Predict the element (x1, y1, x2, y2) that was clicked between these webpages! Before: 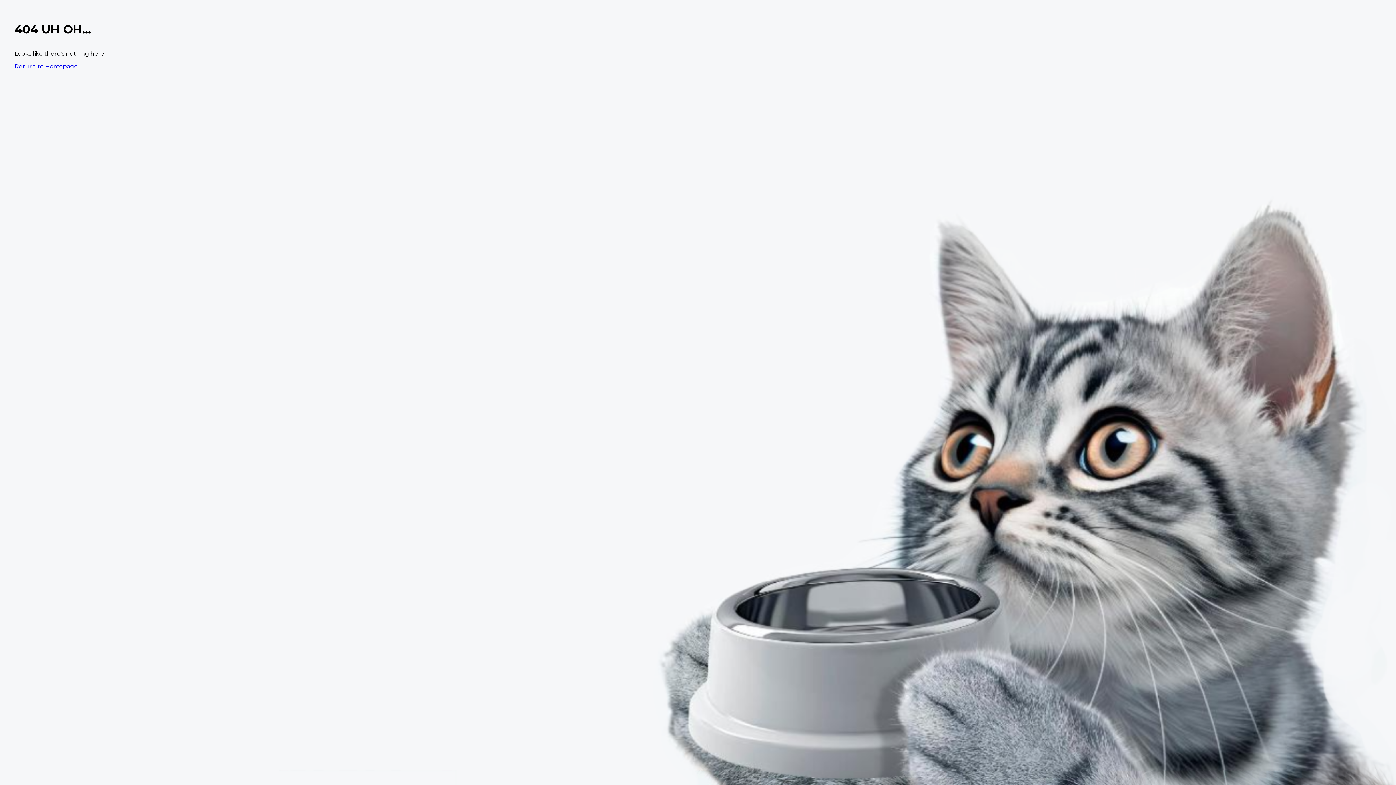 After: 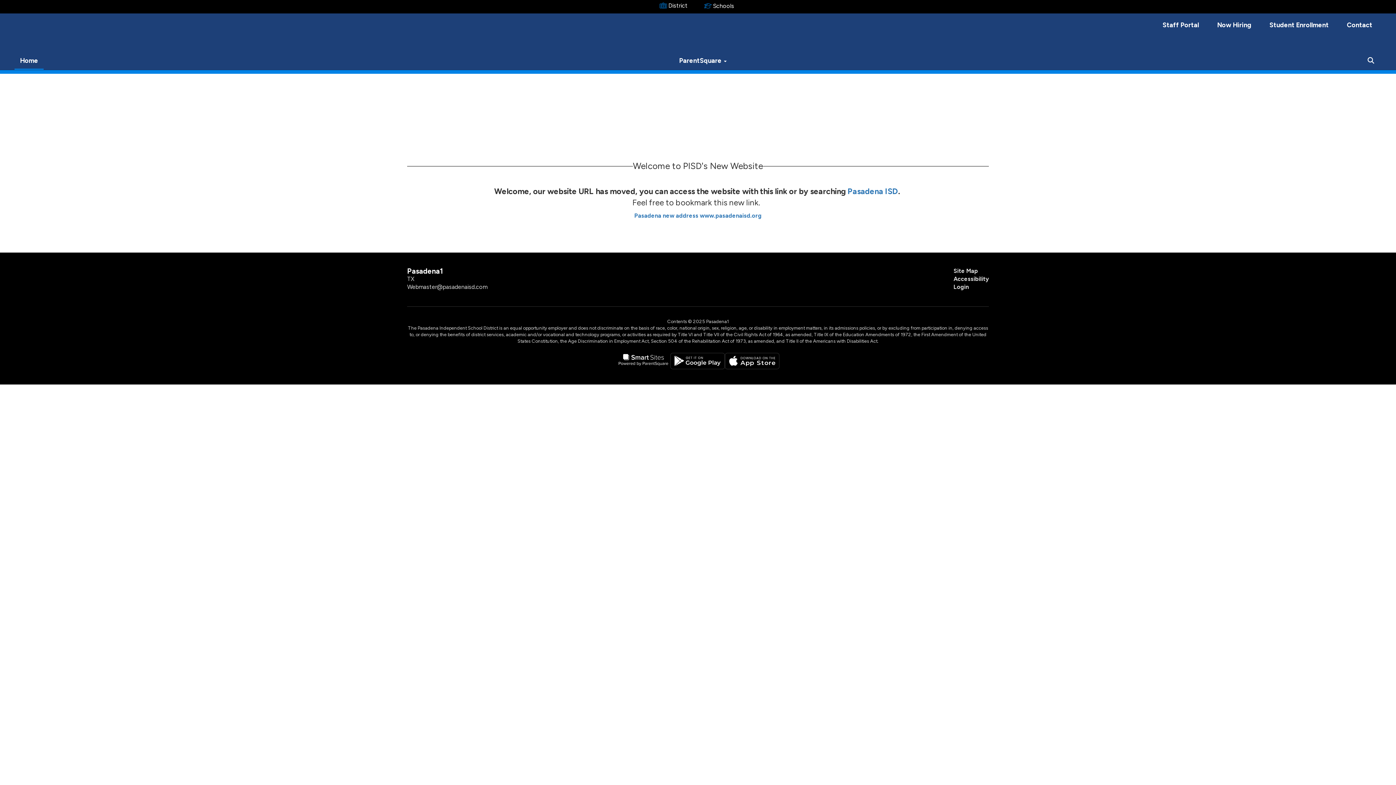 Action: bbox: (14, 62, 77, 69) label: Return to Homepage